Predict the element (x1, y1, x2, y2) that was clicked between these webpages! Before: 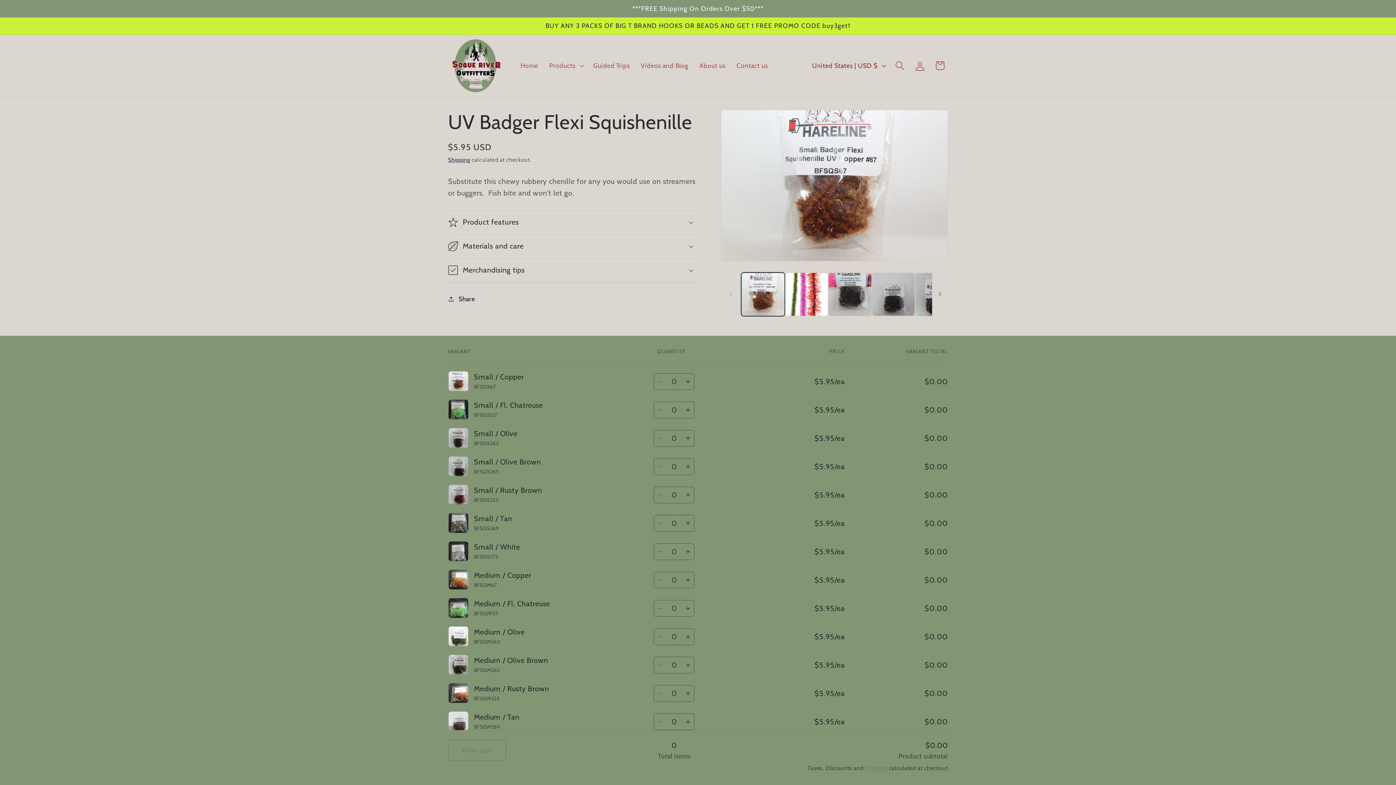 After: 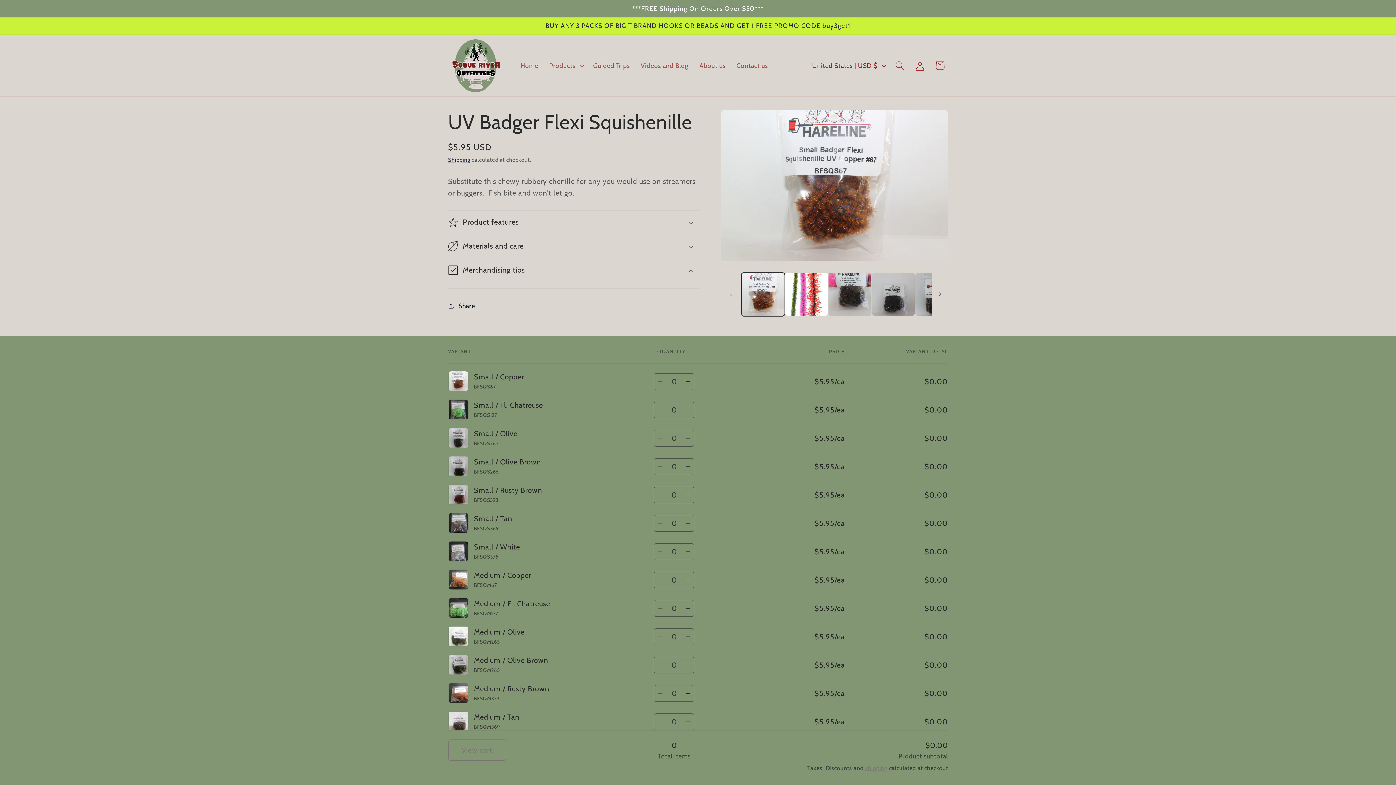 Action: bbox: (448, 258, 700, 281) label: Merchandising tips